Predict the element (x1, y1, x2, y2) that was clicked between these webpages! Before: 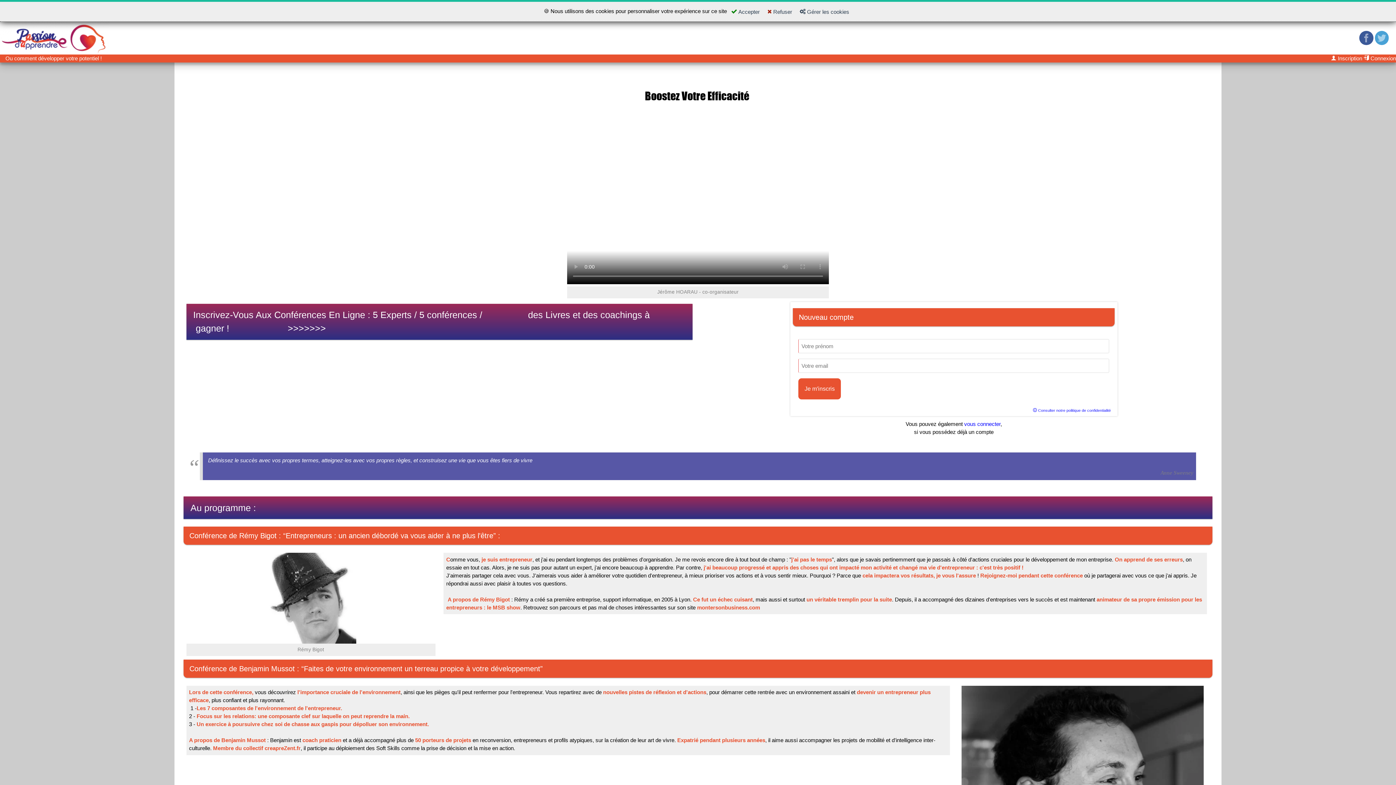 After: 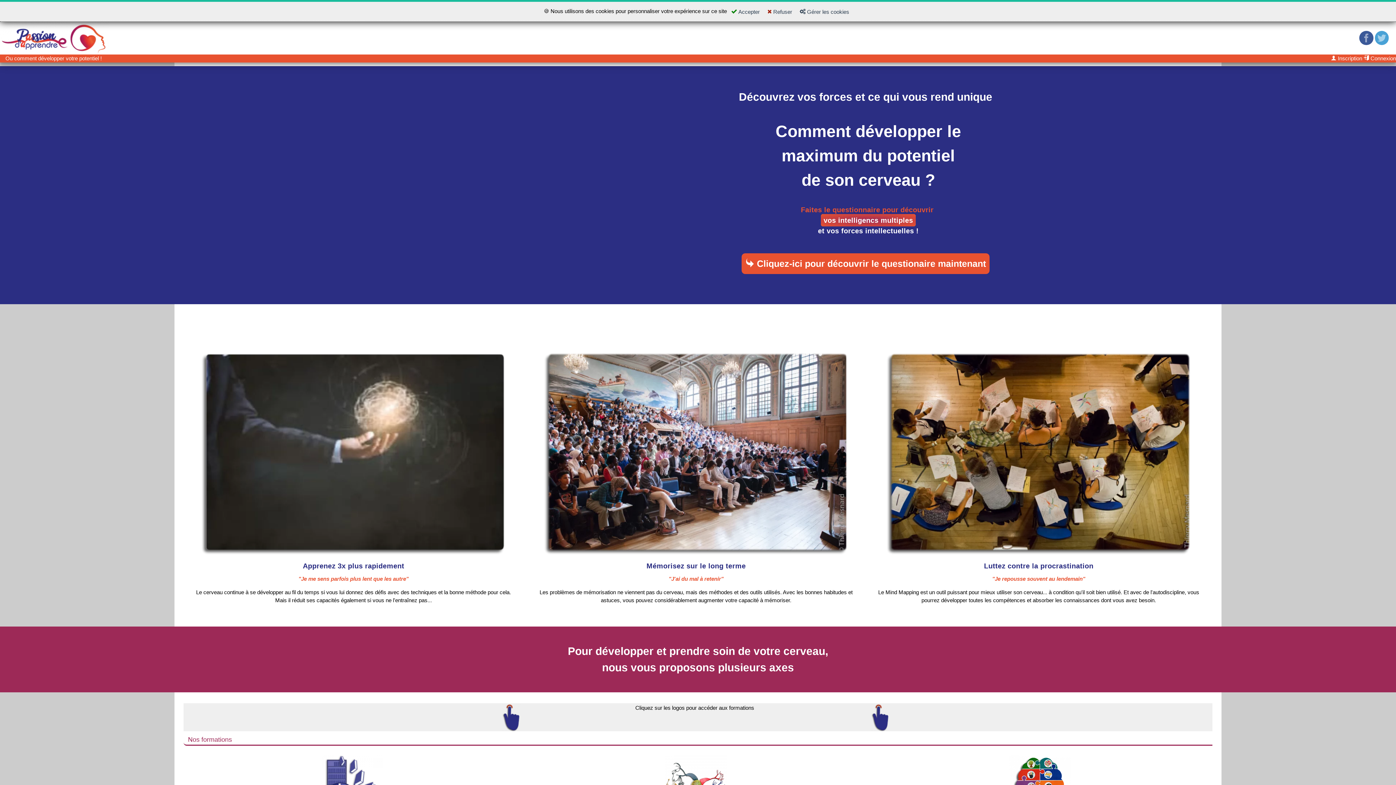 Action: bbox: (0, 21, 109, 54)